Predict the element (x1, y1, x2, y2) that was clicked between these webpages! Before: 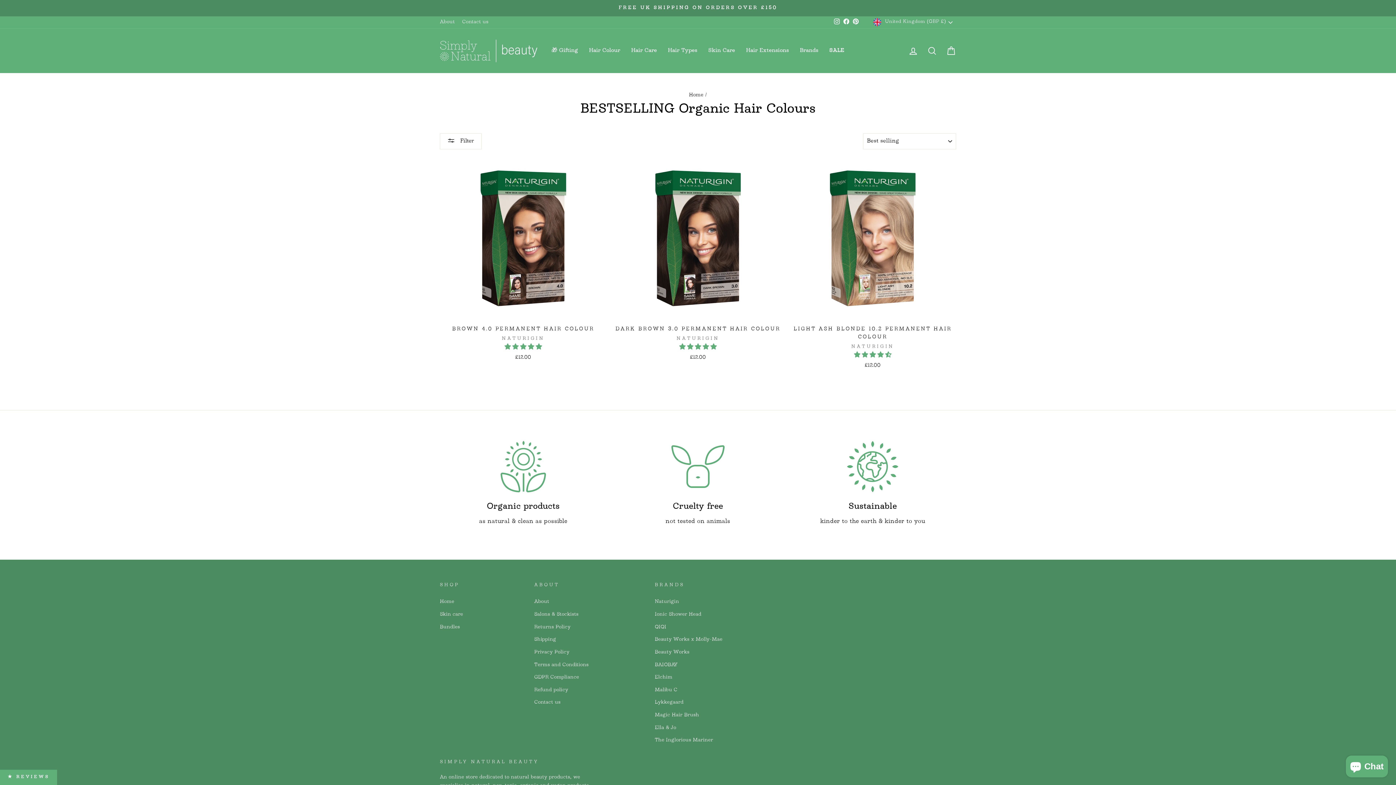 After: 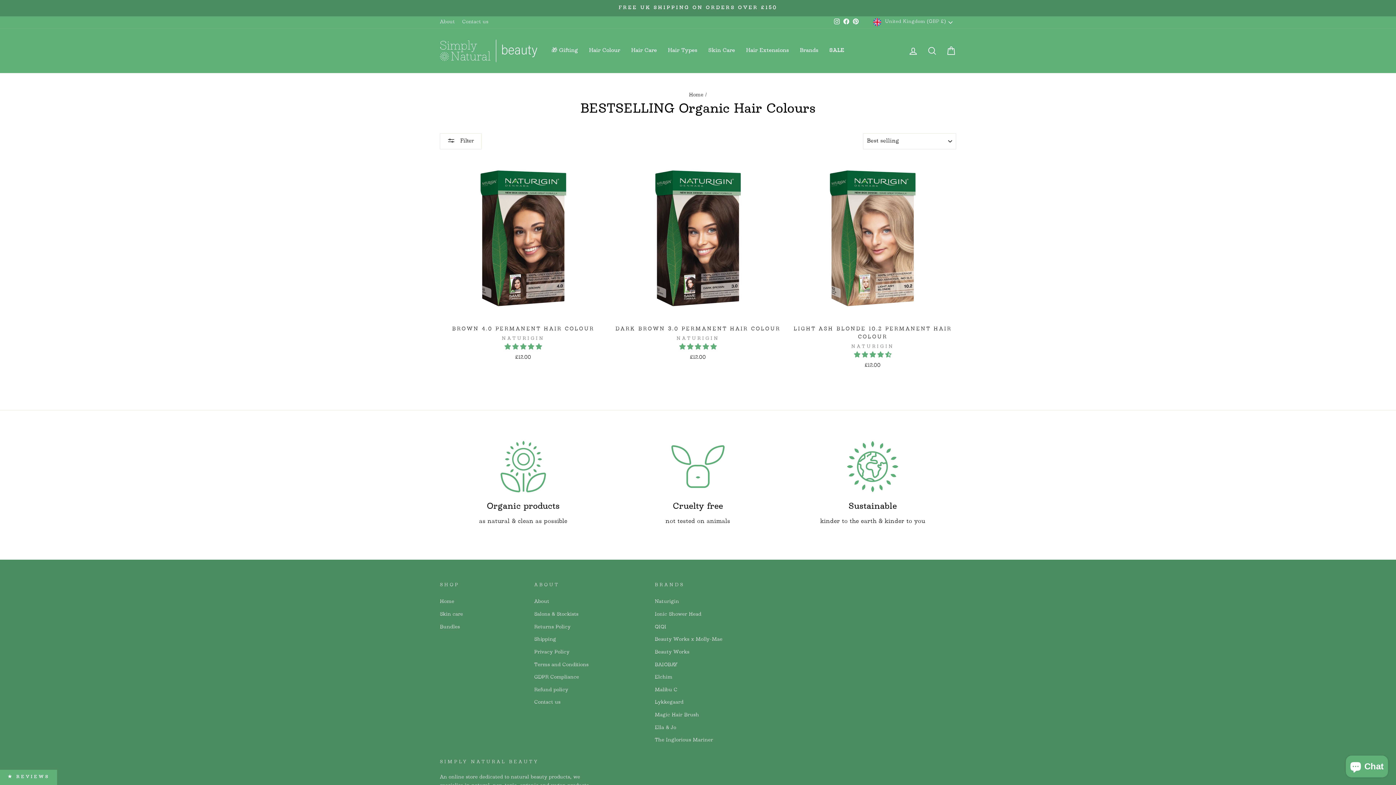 Action: label: Cruelty free bbox: (614, 437, 781, 496)